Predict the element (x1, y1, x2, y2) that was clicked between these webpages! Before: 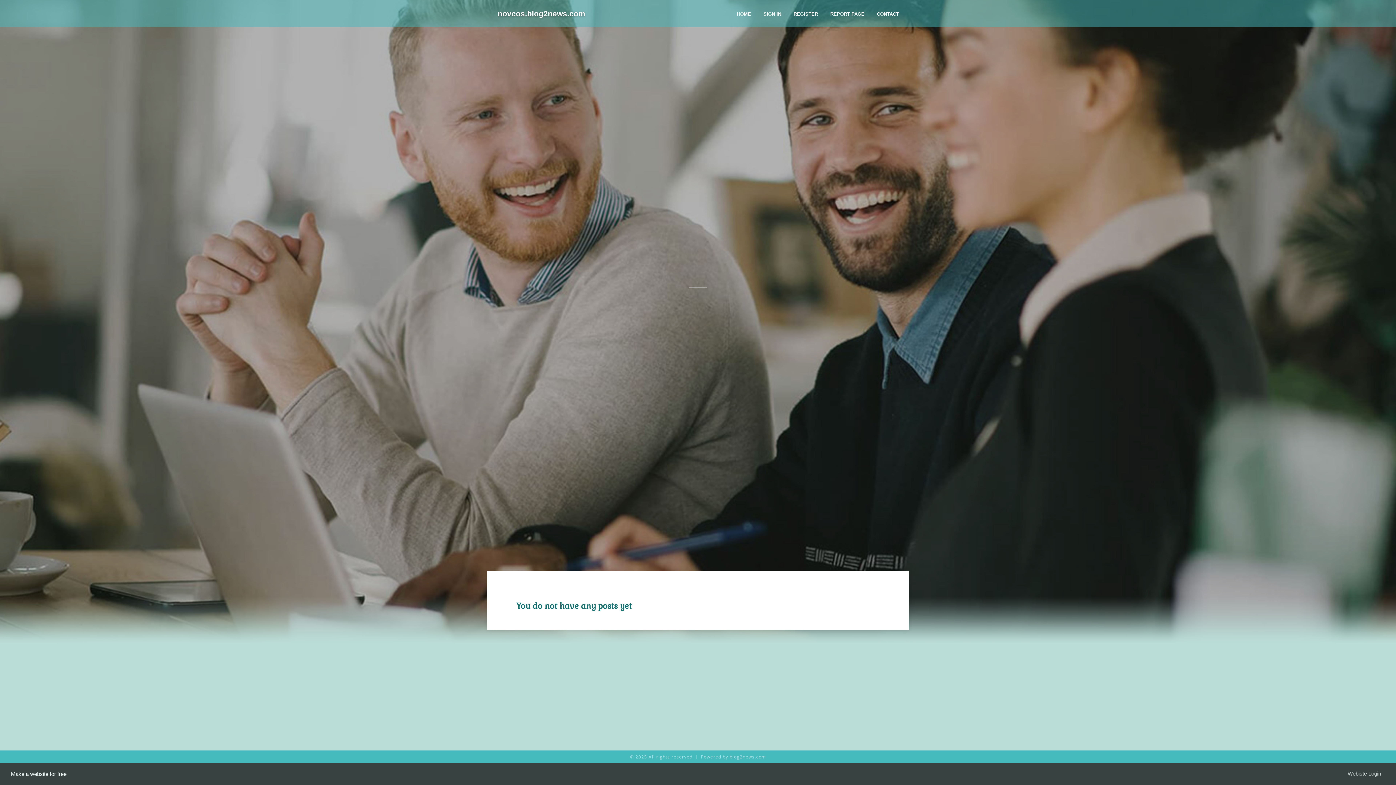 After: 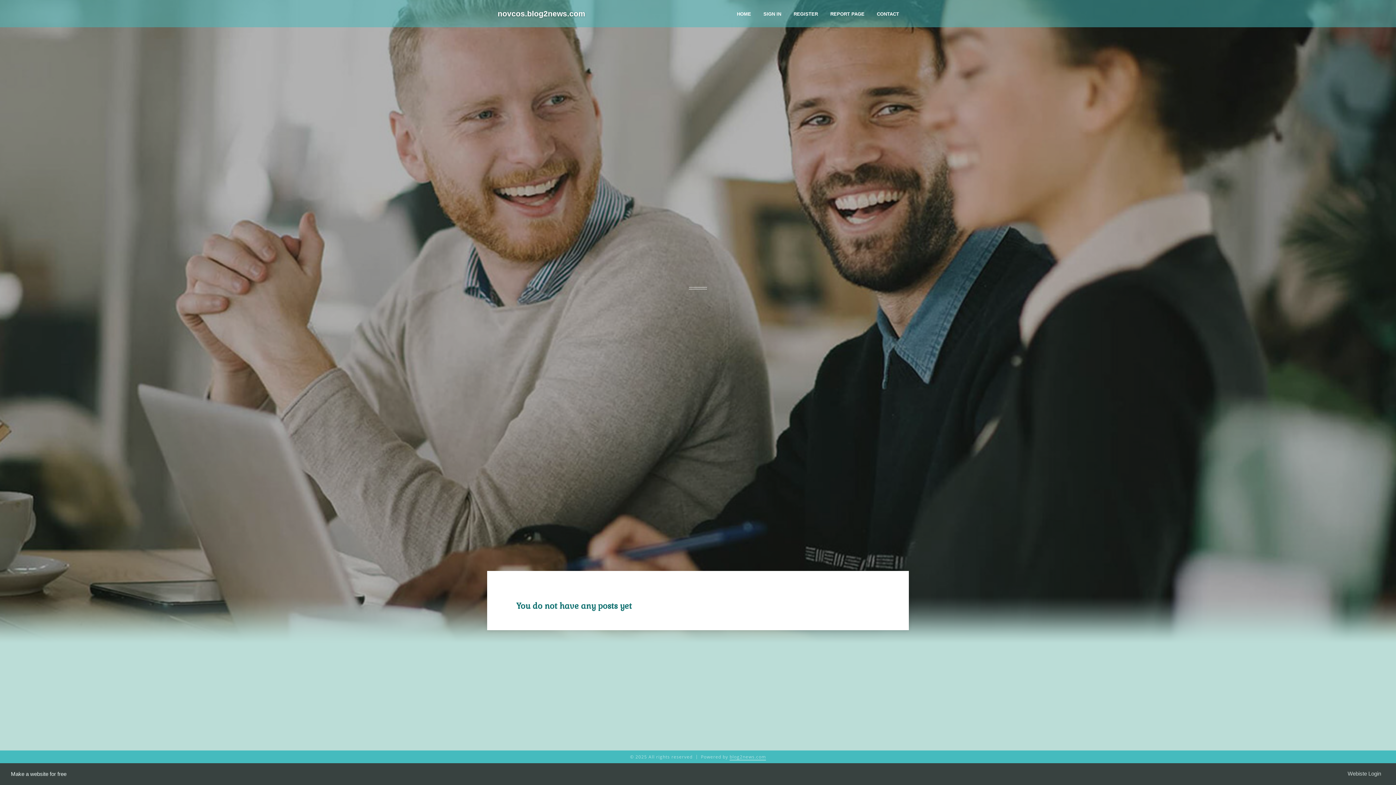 Action: label: blog2news.com bbox: (729, 754, 766, 760)